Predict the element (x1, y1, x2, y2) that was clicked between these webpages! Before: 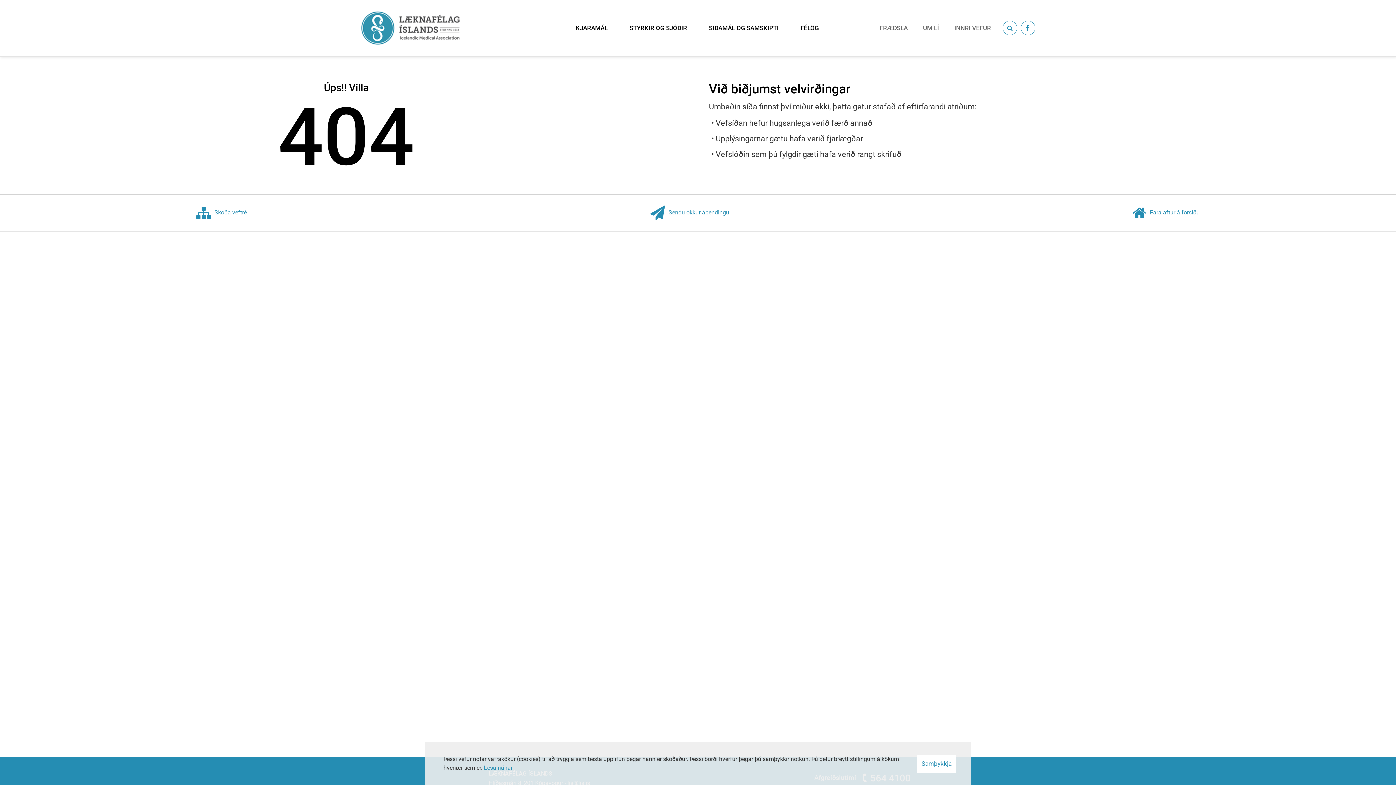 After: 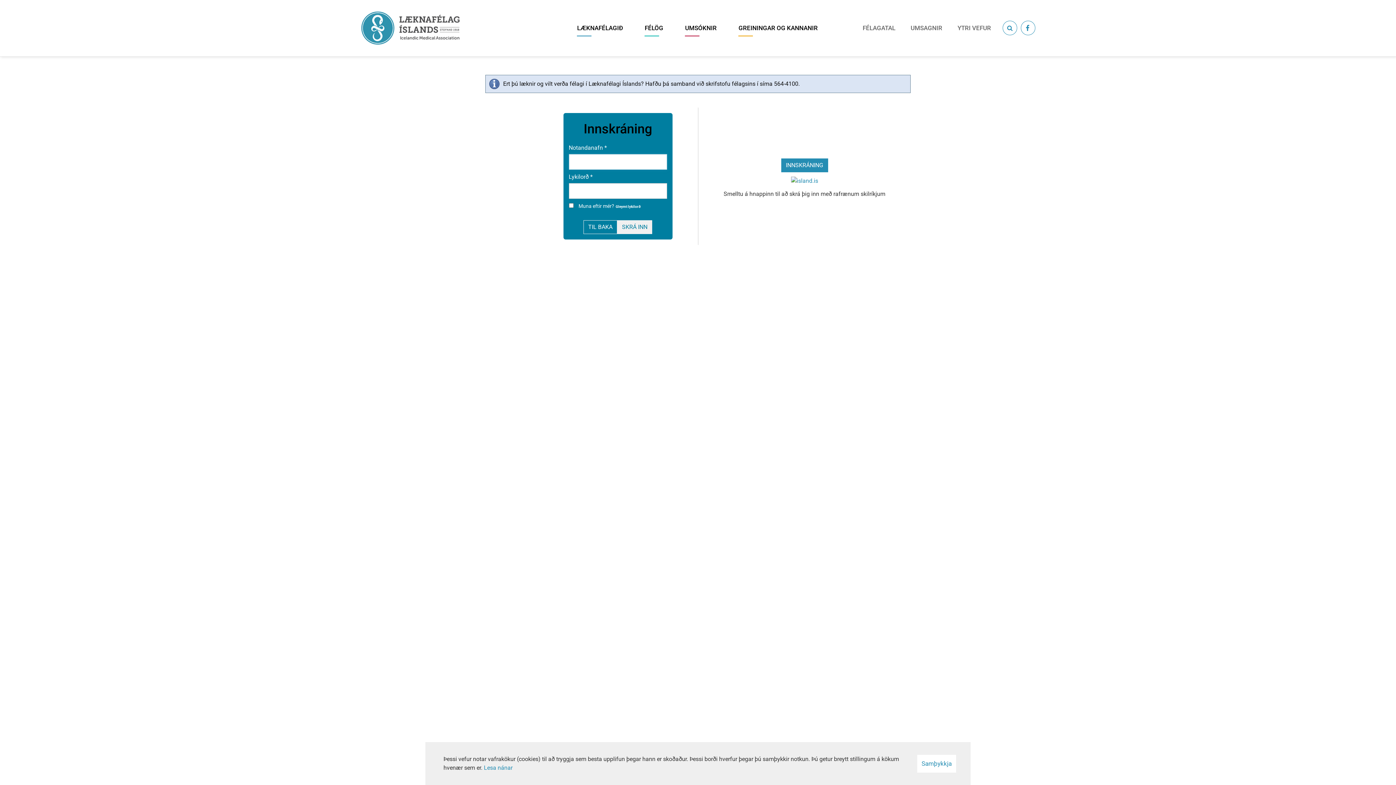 Action: label: INNRI VEFUR bbox: (954, 24, 991, 31)